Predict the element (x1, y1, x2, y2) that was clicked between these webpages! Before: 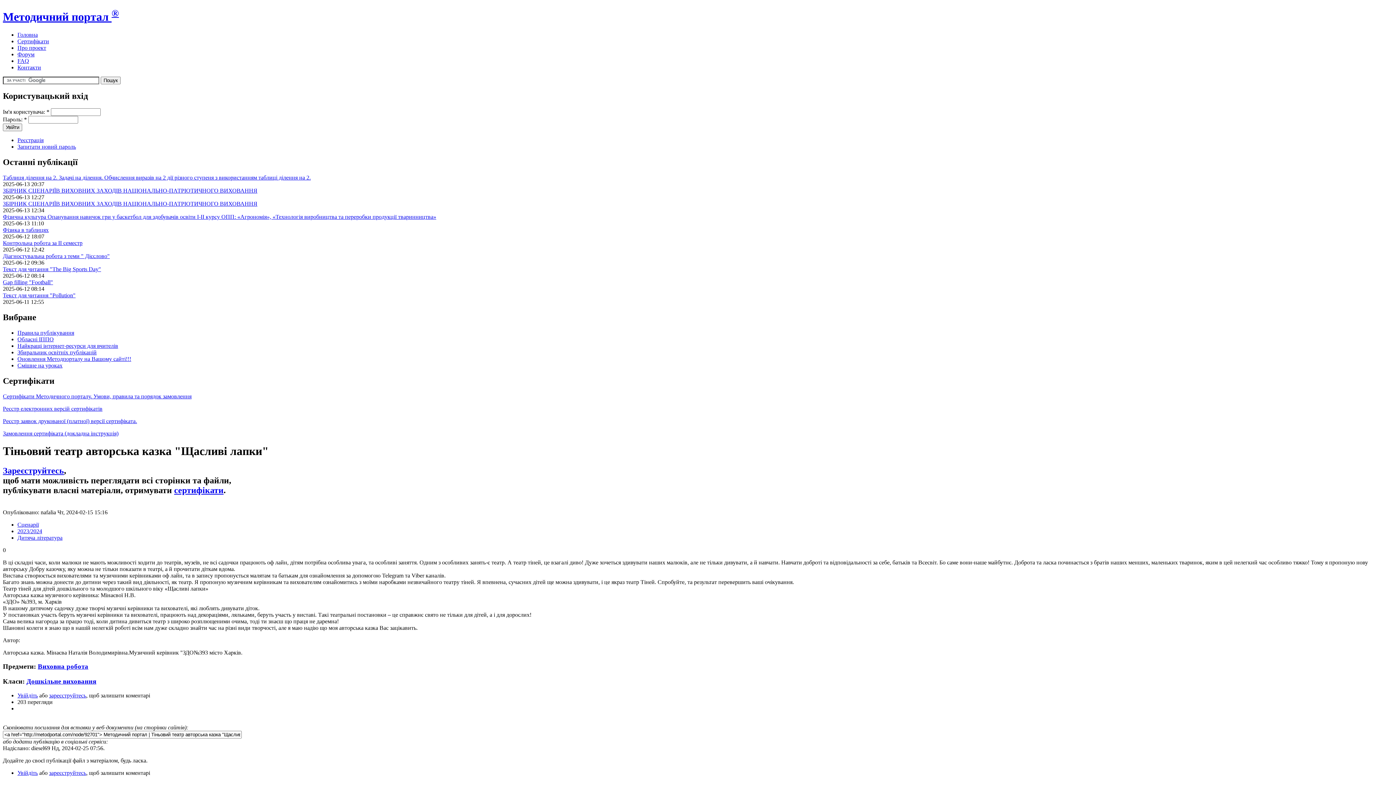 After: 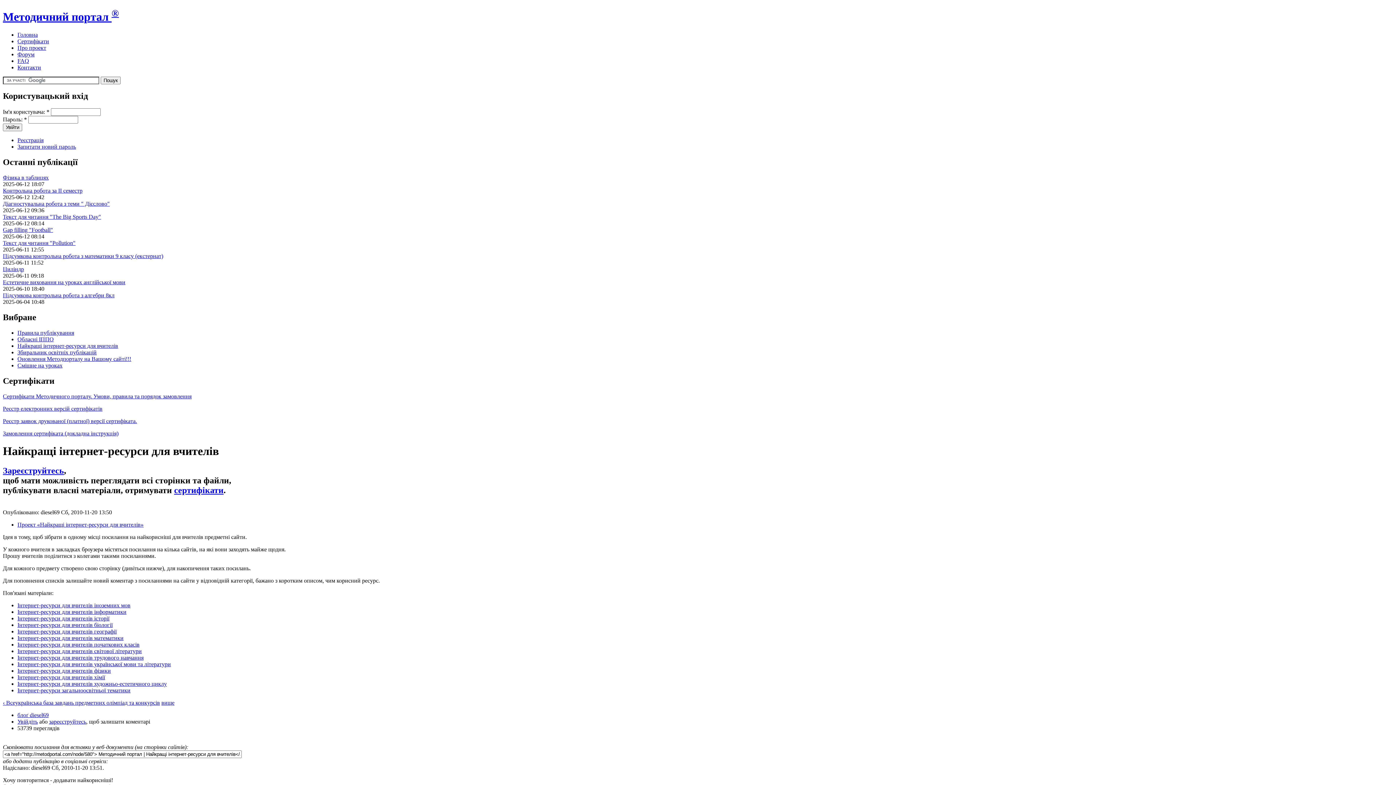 Action: label: Найкращі інтернет-ресурси для вчителів bbox: (17, 342, 118, 349)